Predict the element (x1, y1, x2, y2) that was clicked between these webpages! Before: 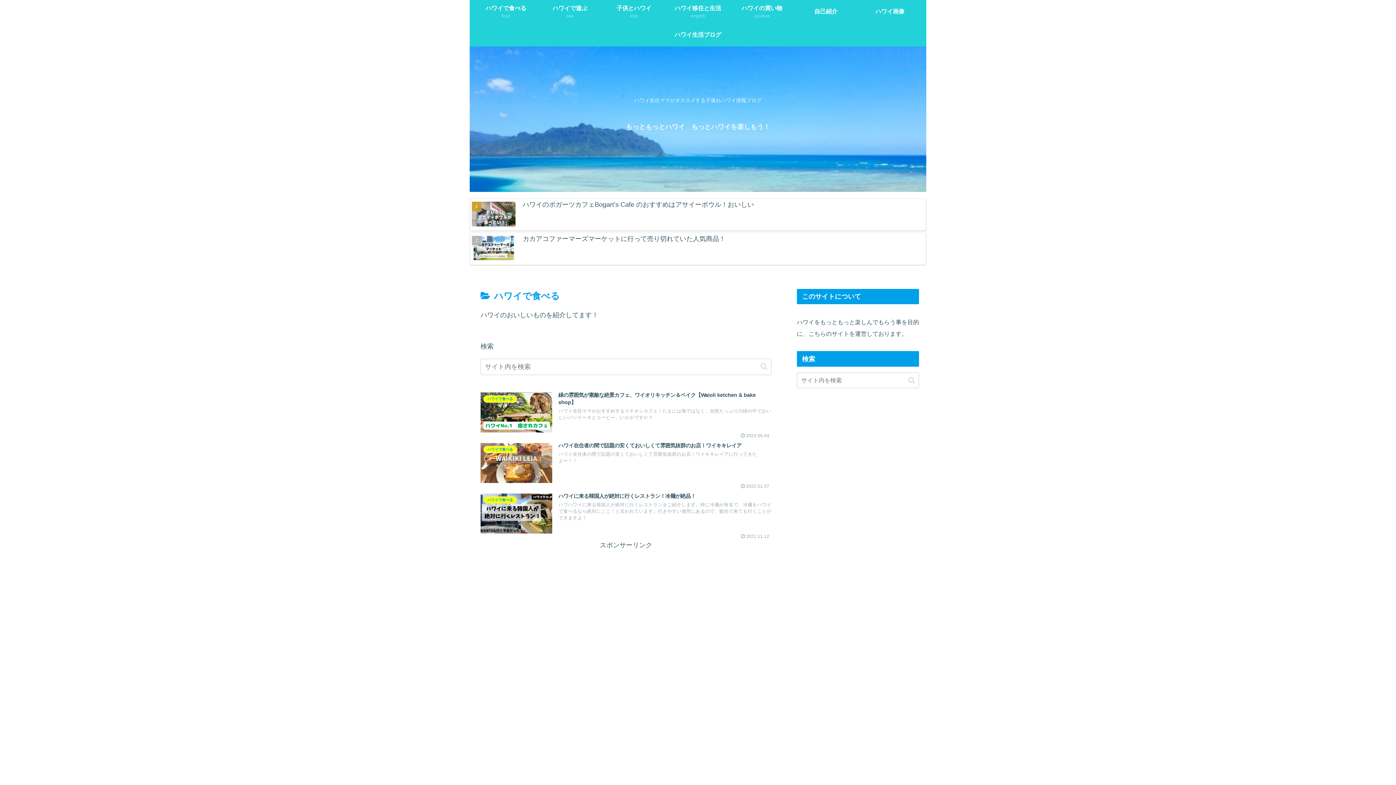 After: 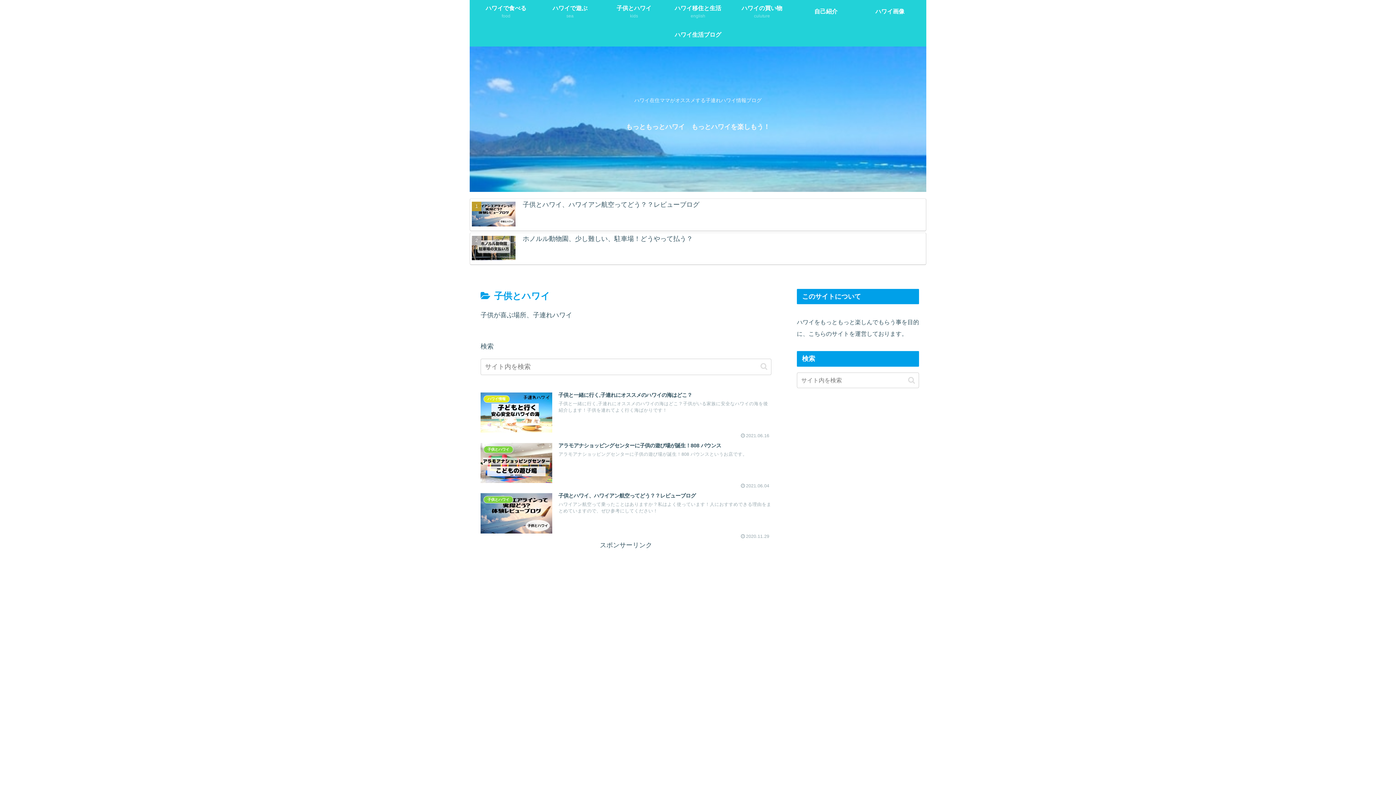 Action: label: 子供とハワイ
kids bbox: (602, 0, 666, 23)